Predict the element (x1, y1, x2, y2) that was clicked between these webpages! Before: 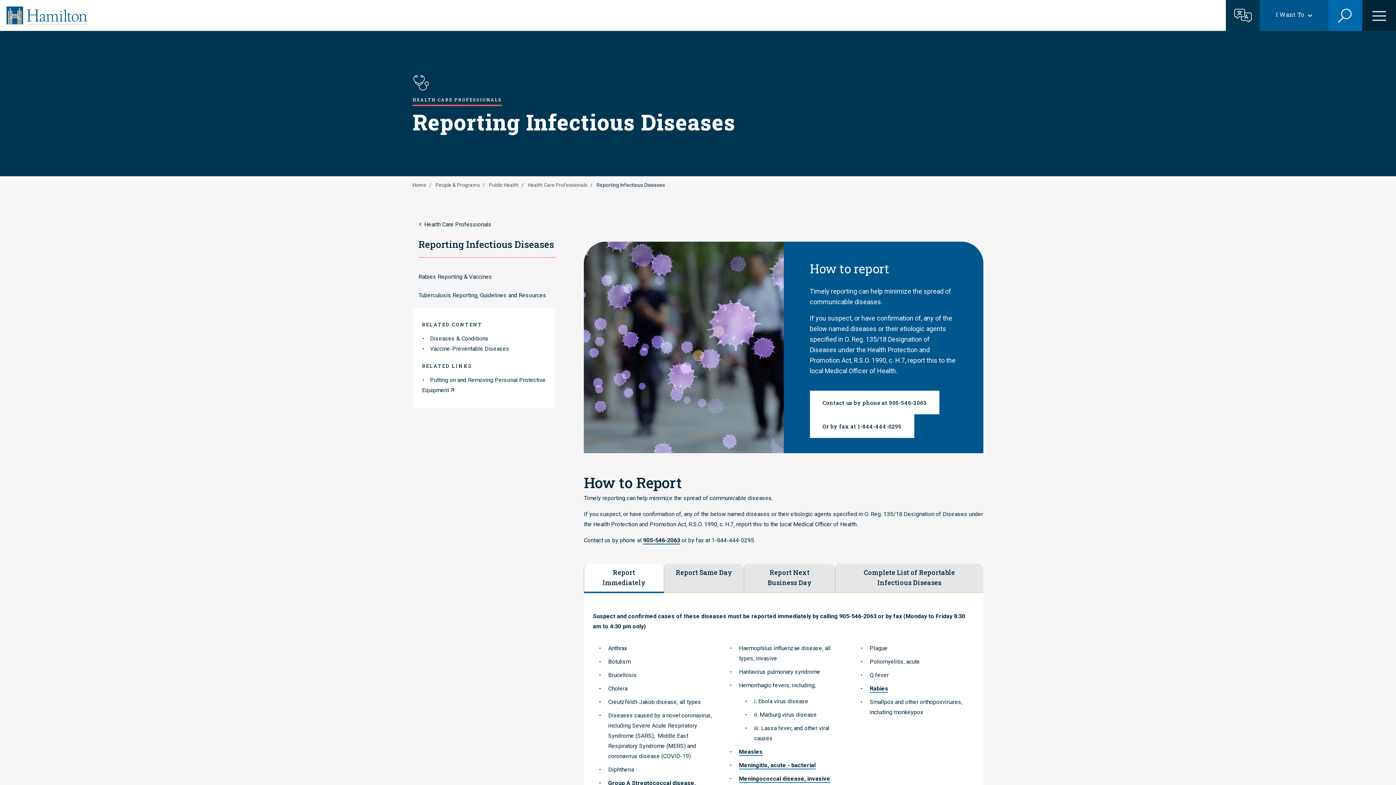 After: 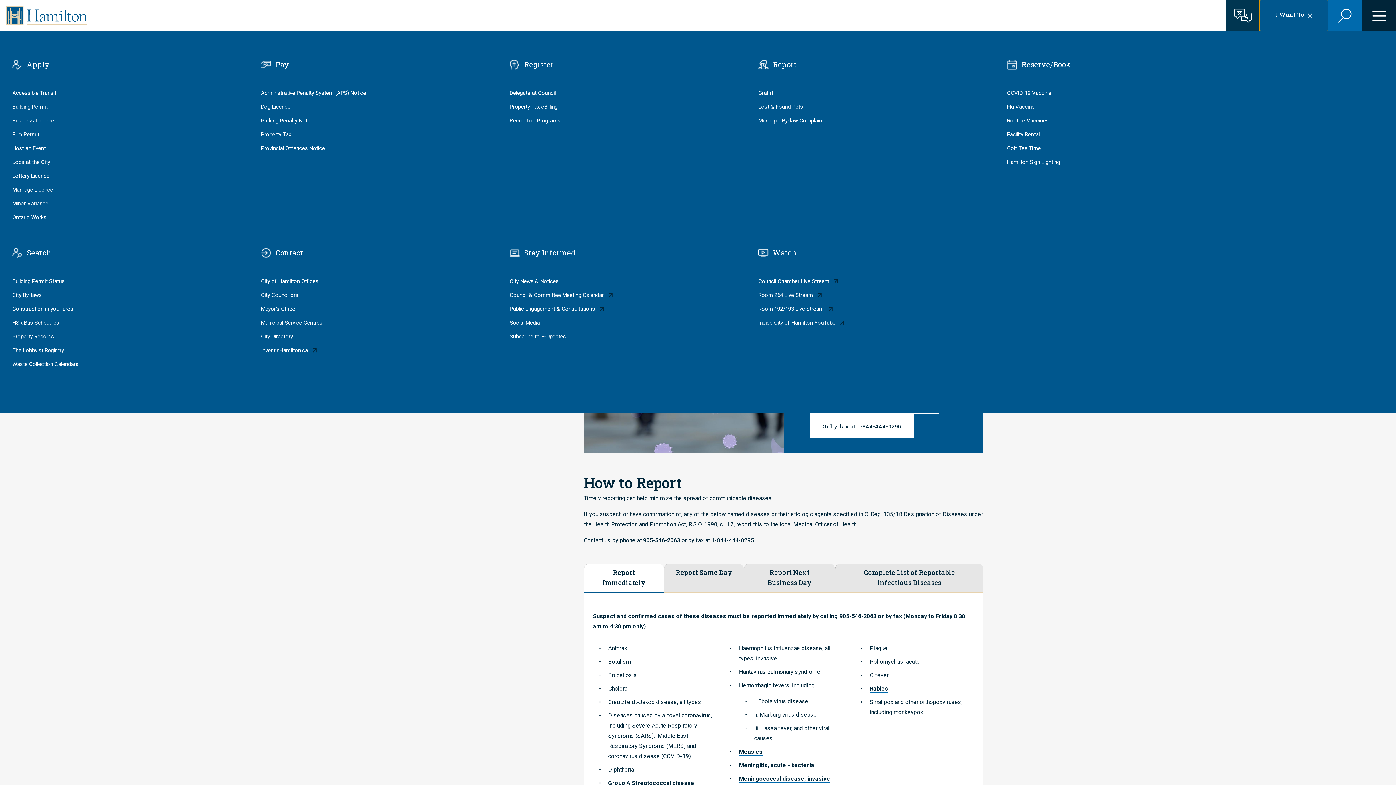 Action: bbox: (1260, 0, 1328, 30) label: I Want To